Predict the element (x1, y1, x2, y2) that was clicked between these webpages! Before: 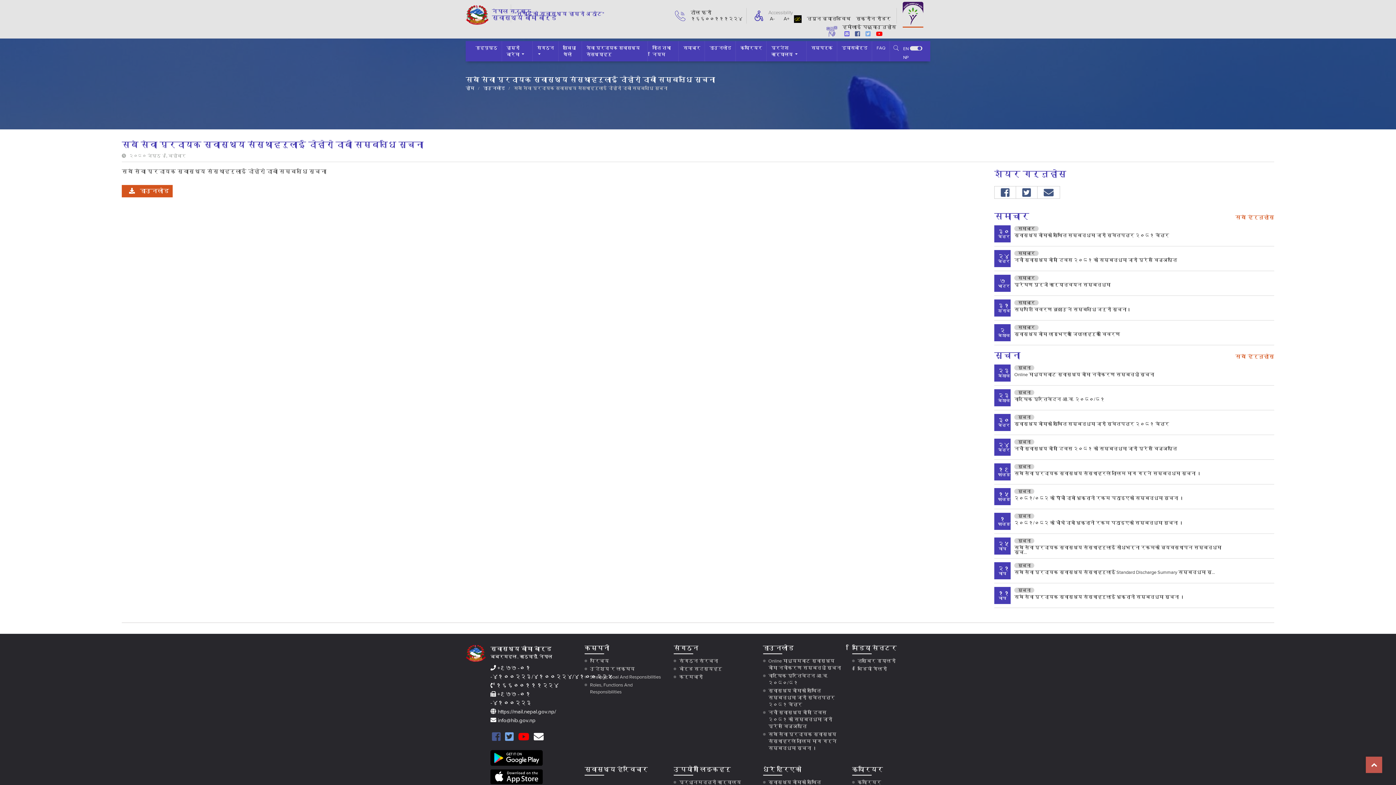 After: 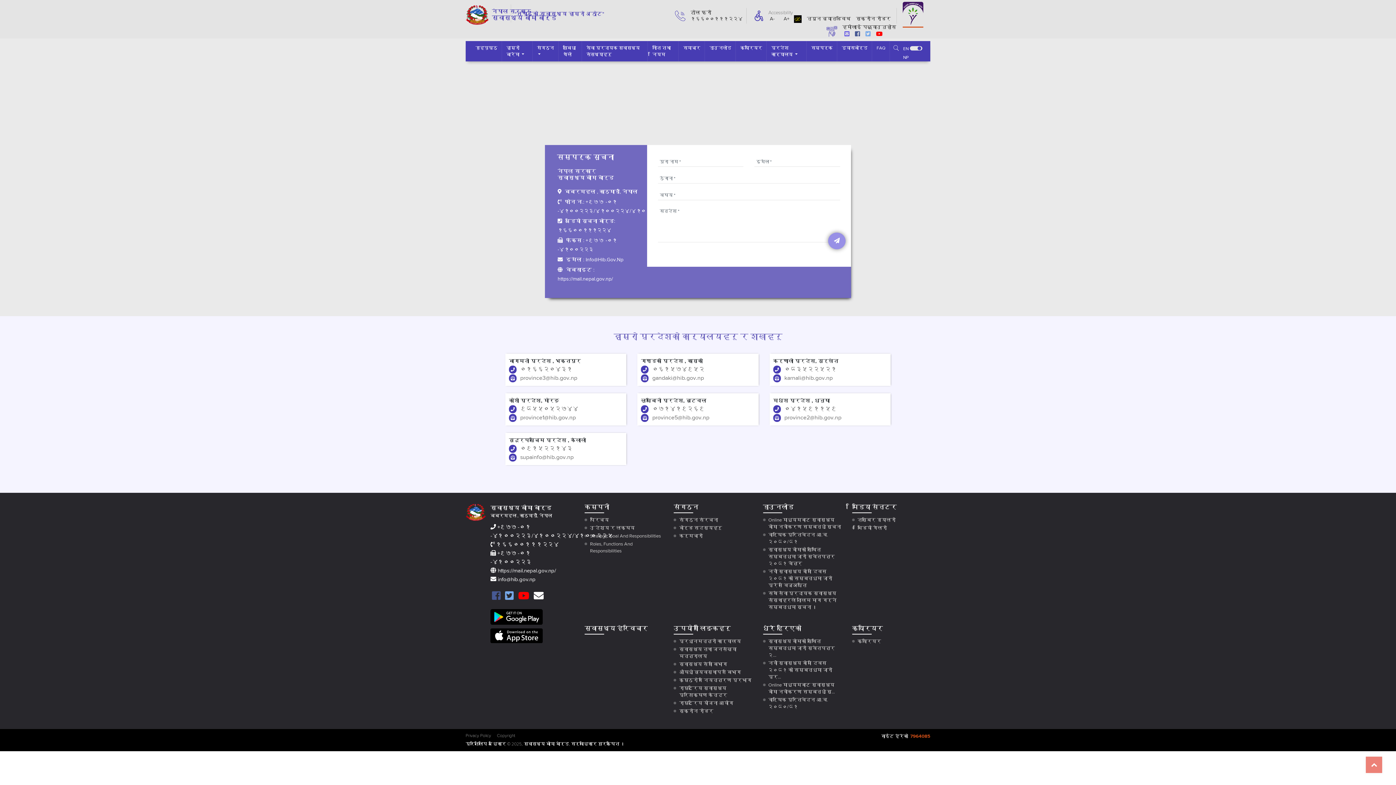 Action: label: सम्पर्क bbox: (807, 41, 837, 54)